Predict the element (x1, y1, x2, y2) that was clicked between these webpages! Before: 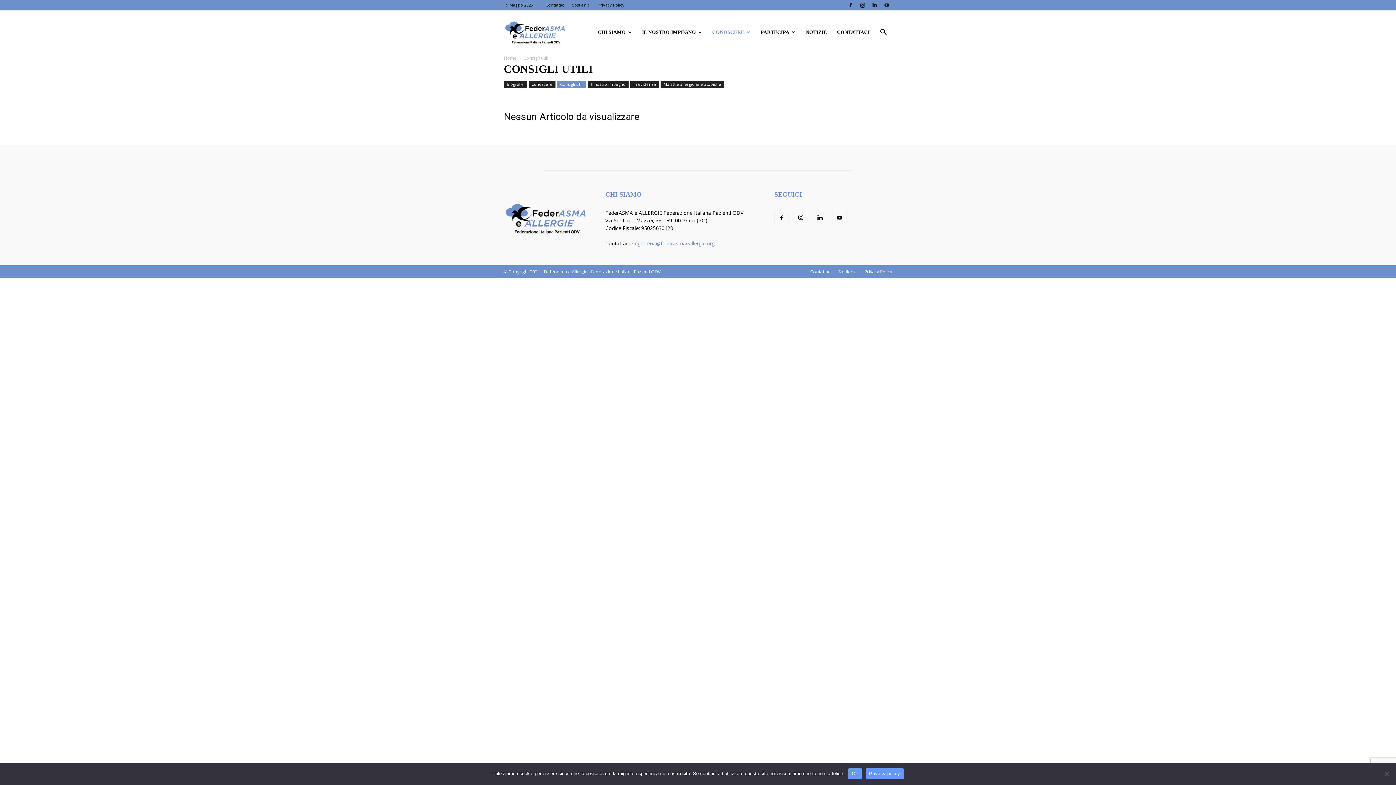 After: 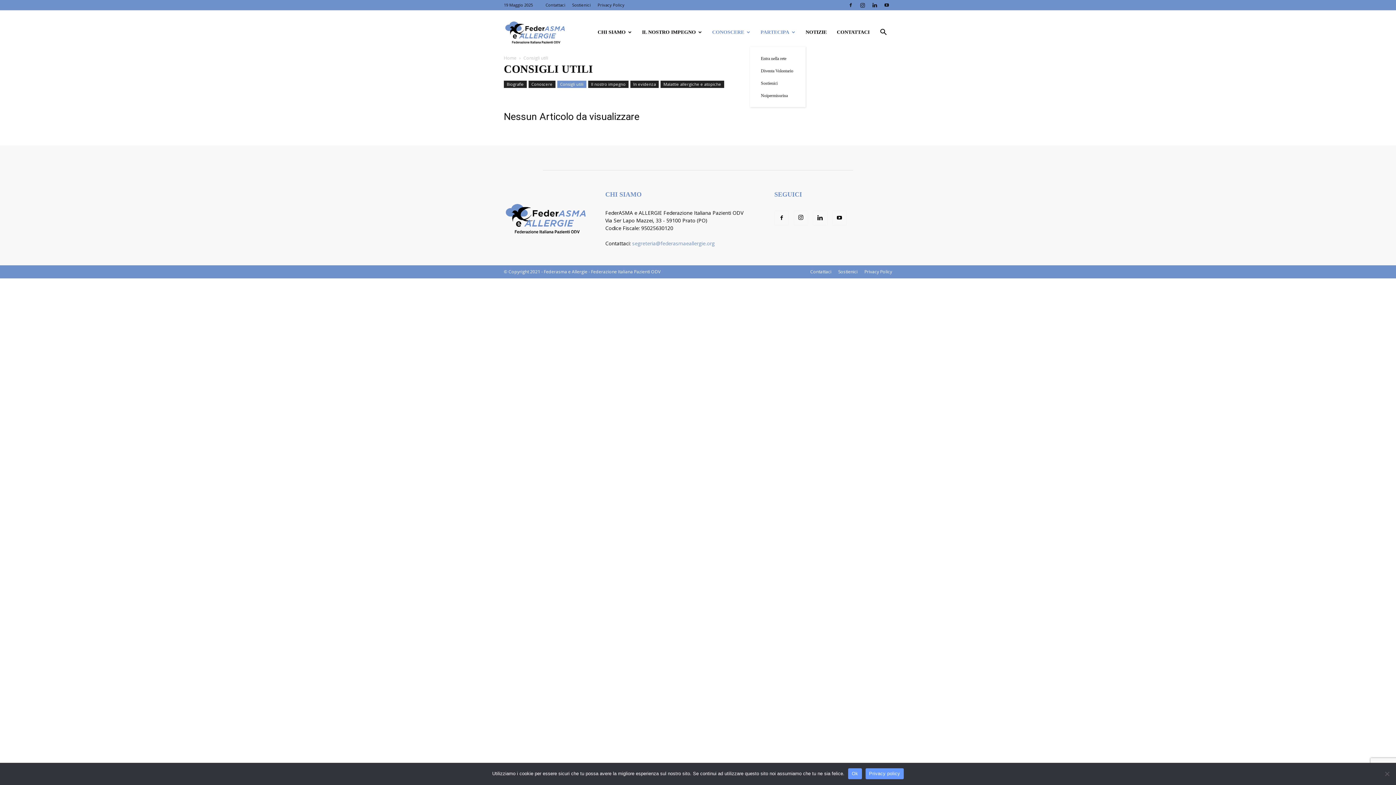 Action: label: PARTECIPA bbox: (755, 17, 800, 46)